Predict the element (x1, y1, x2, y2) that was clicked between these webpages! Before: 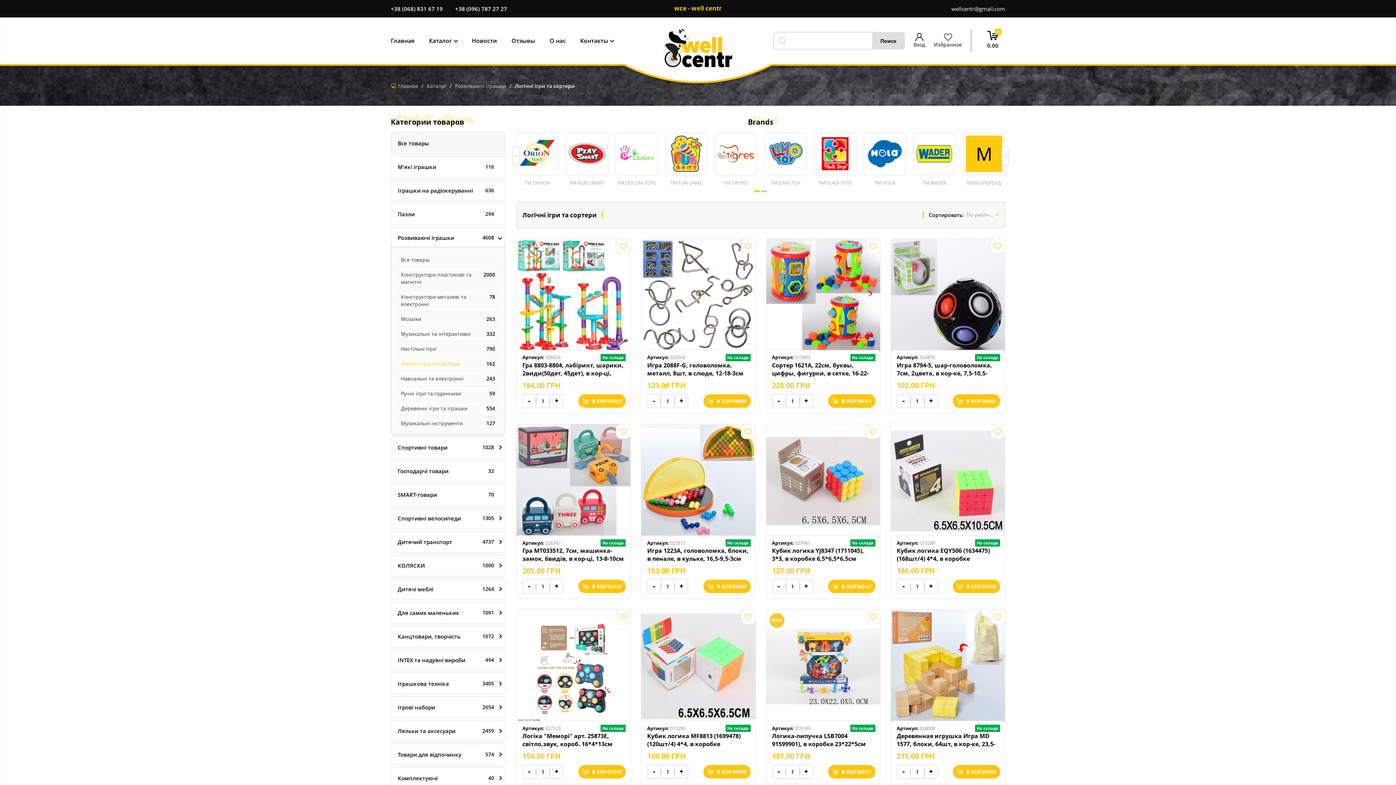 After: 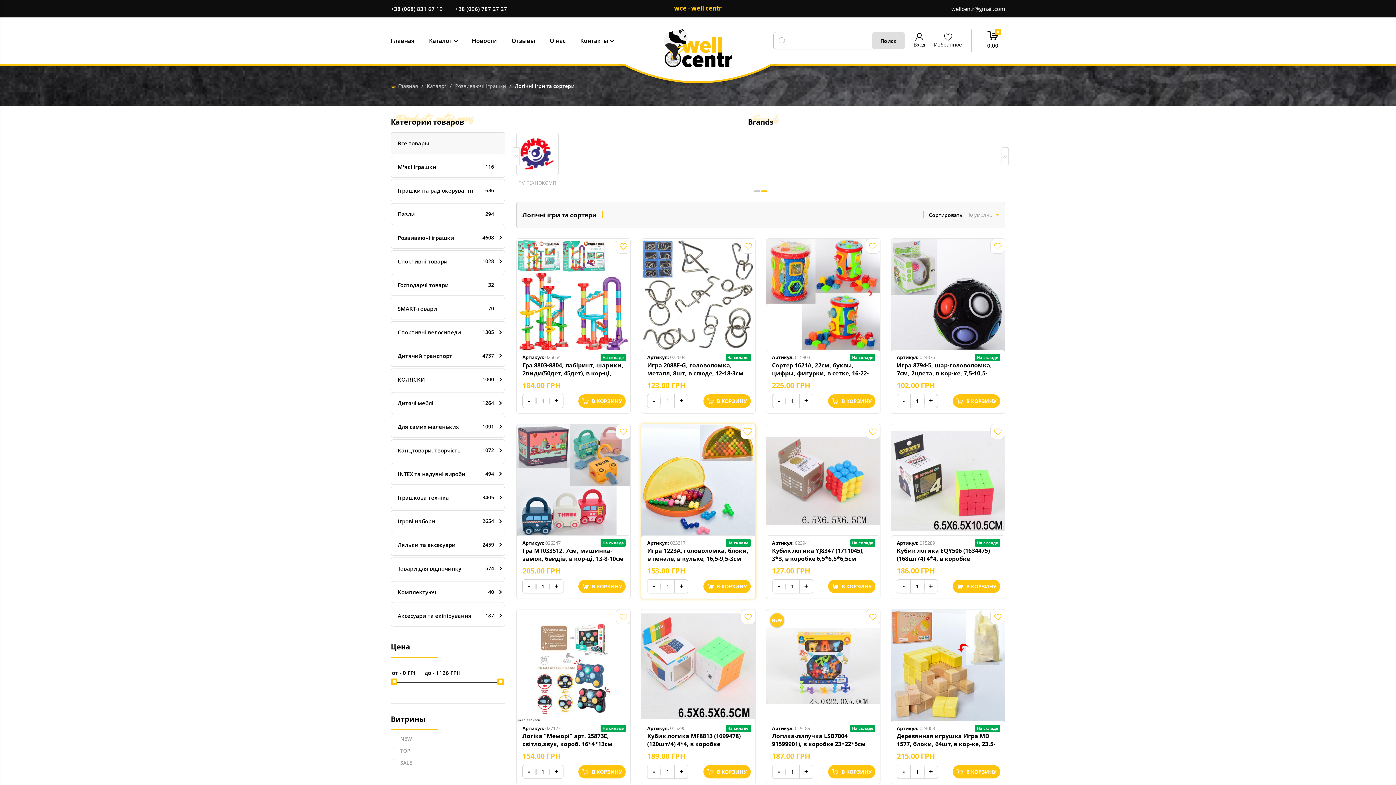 Action: bbox: (740, 423, 755, 439)